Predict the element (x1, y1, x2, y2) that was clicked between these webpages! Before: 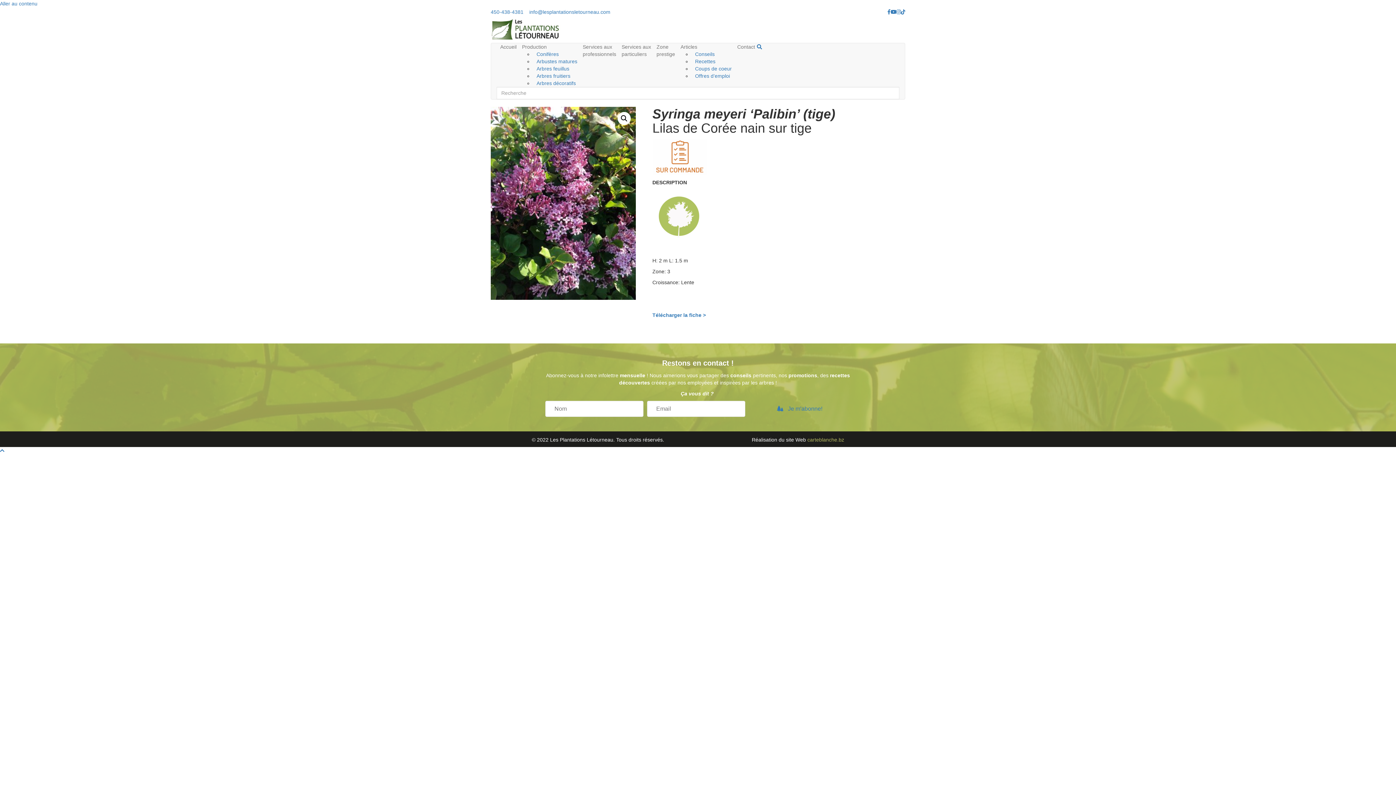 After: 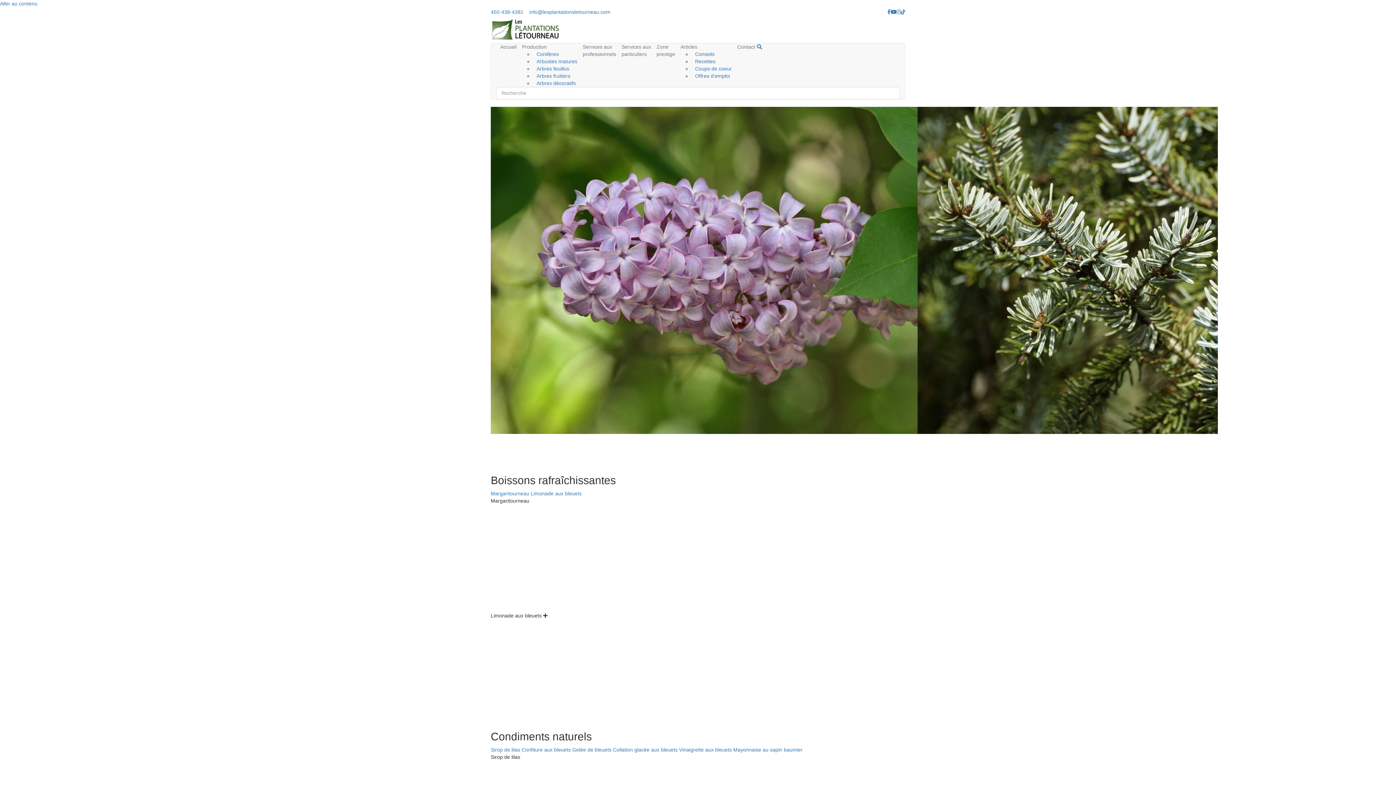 Action: label: Recettes bbox: (691, 58, 717, 64)